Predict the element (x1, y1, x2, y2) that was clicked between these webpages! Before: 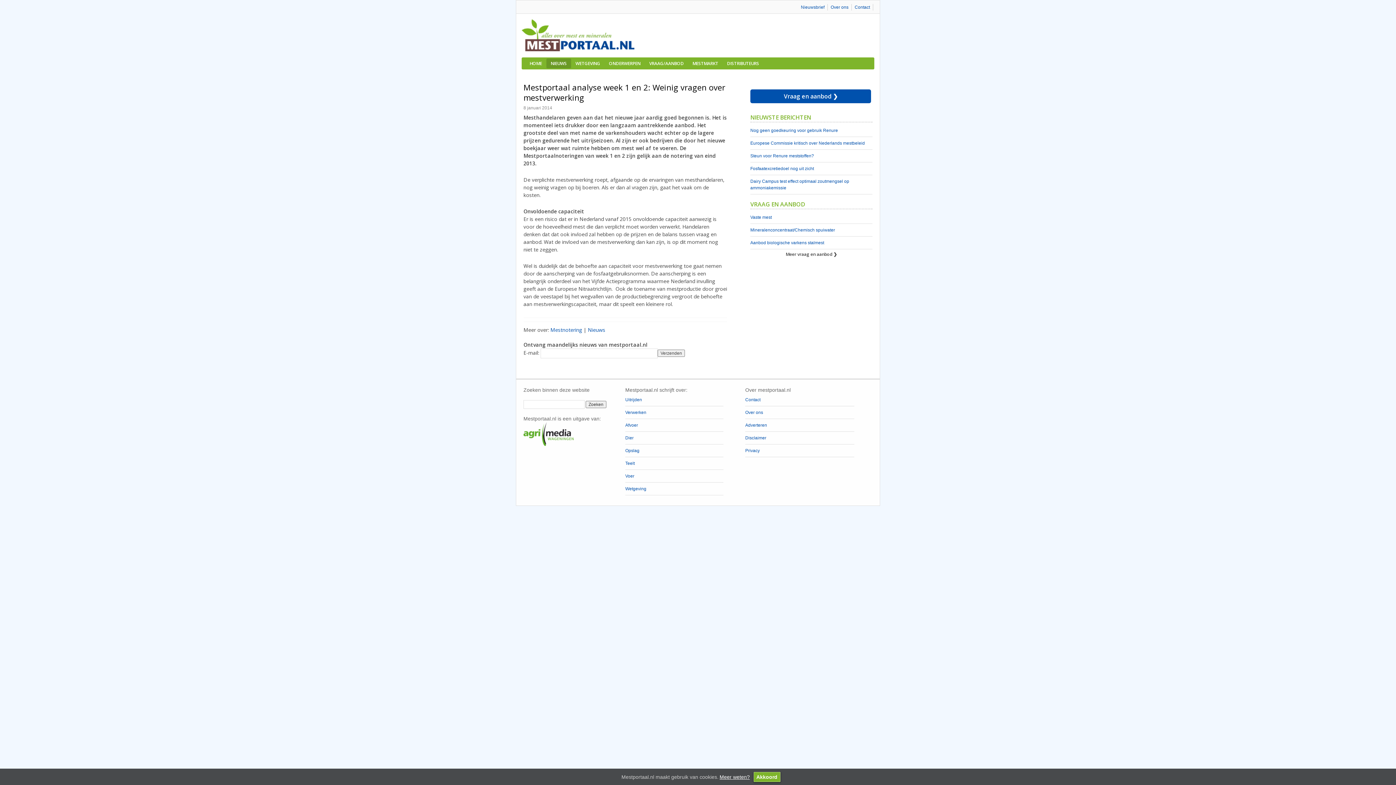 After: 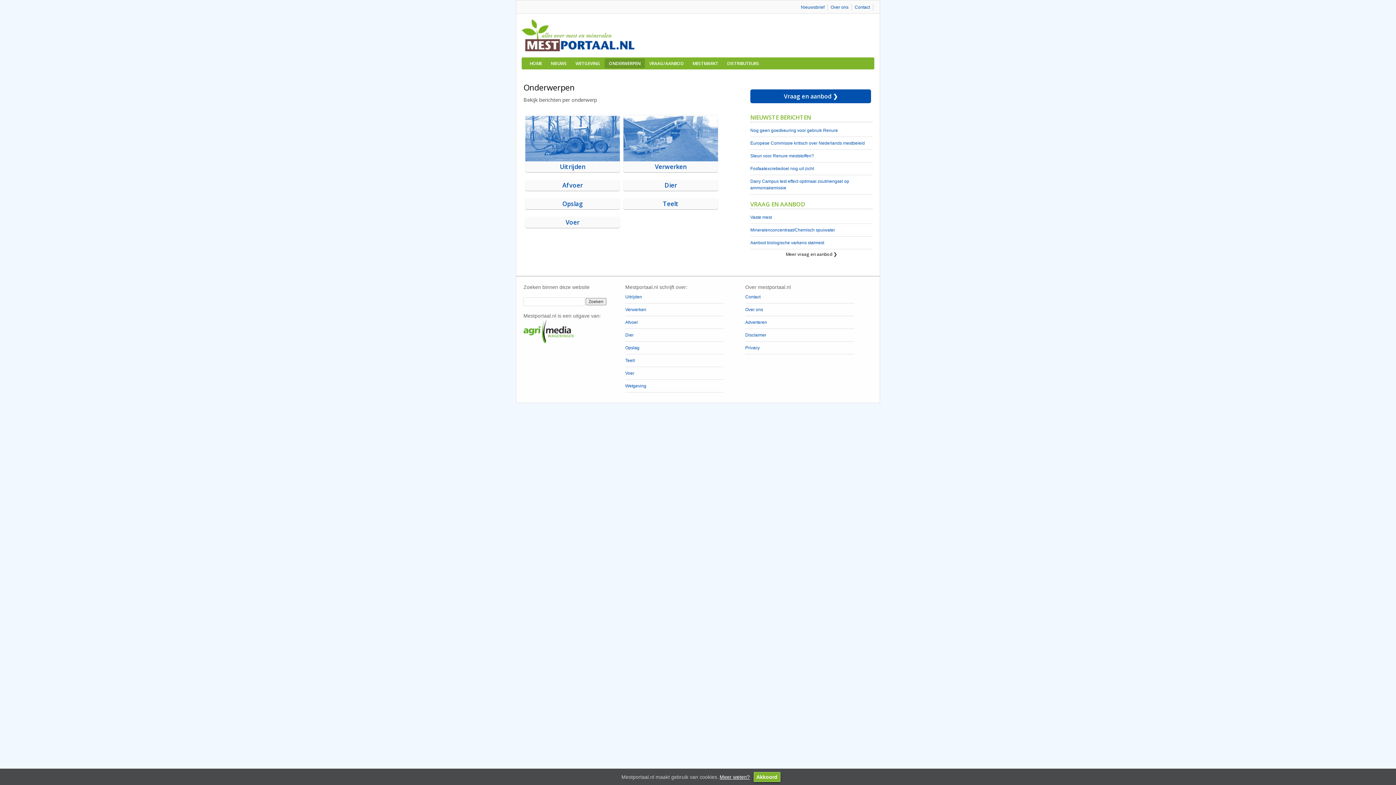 Action: bbox: (604, 58, 645, 68) label: ONDERWERPEN